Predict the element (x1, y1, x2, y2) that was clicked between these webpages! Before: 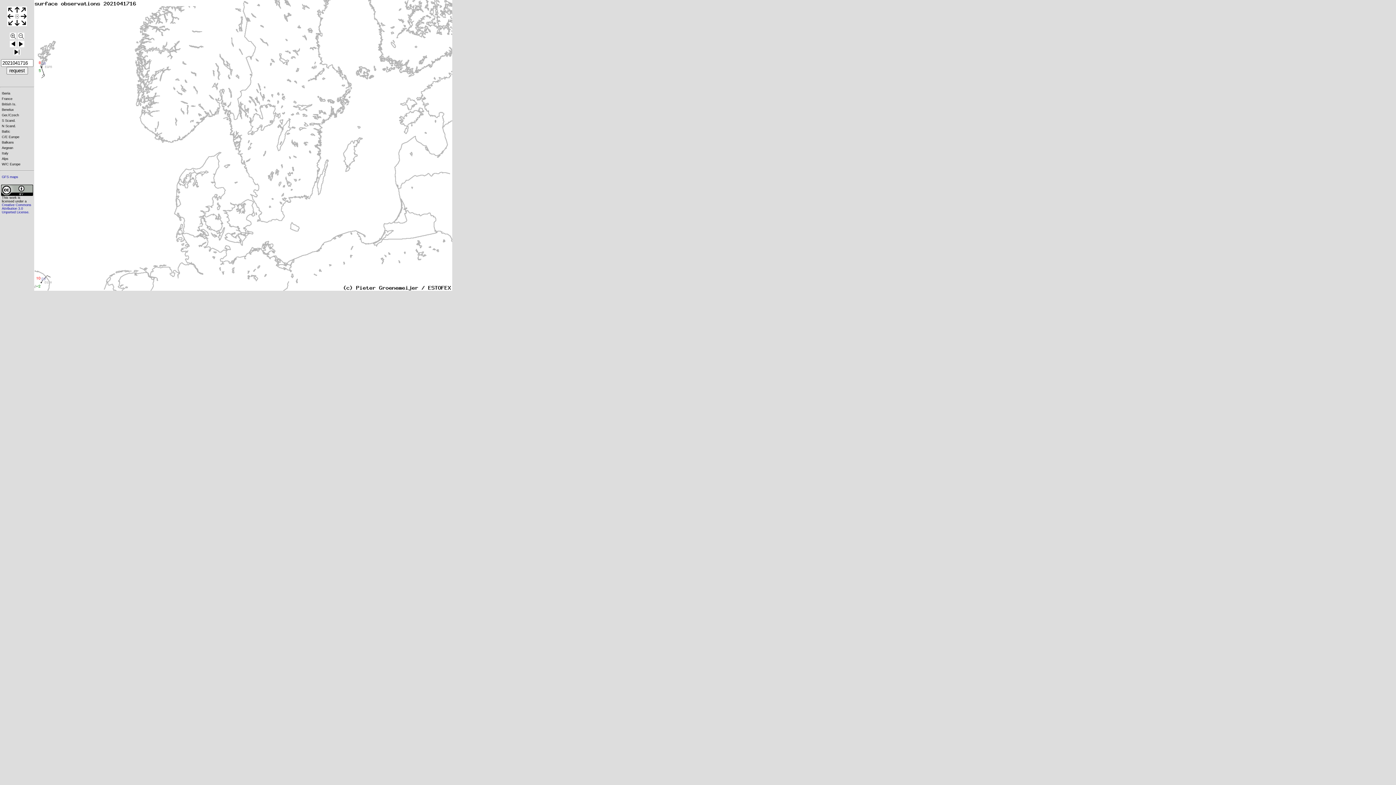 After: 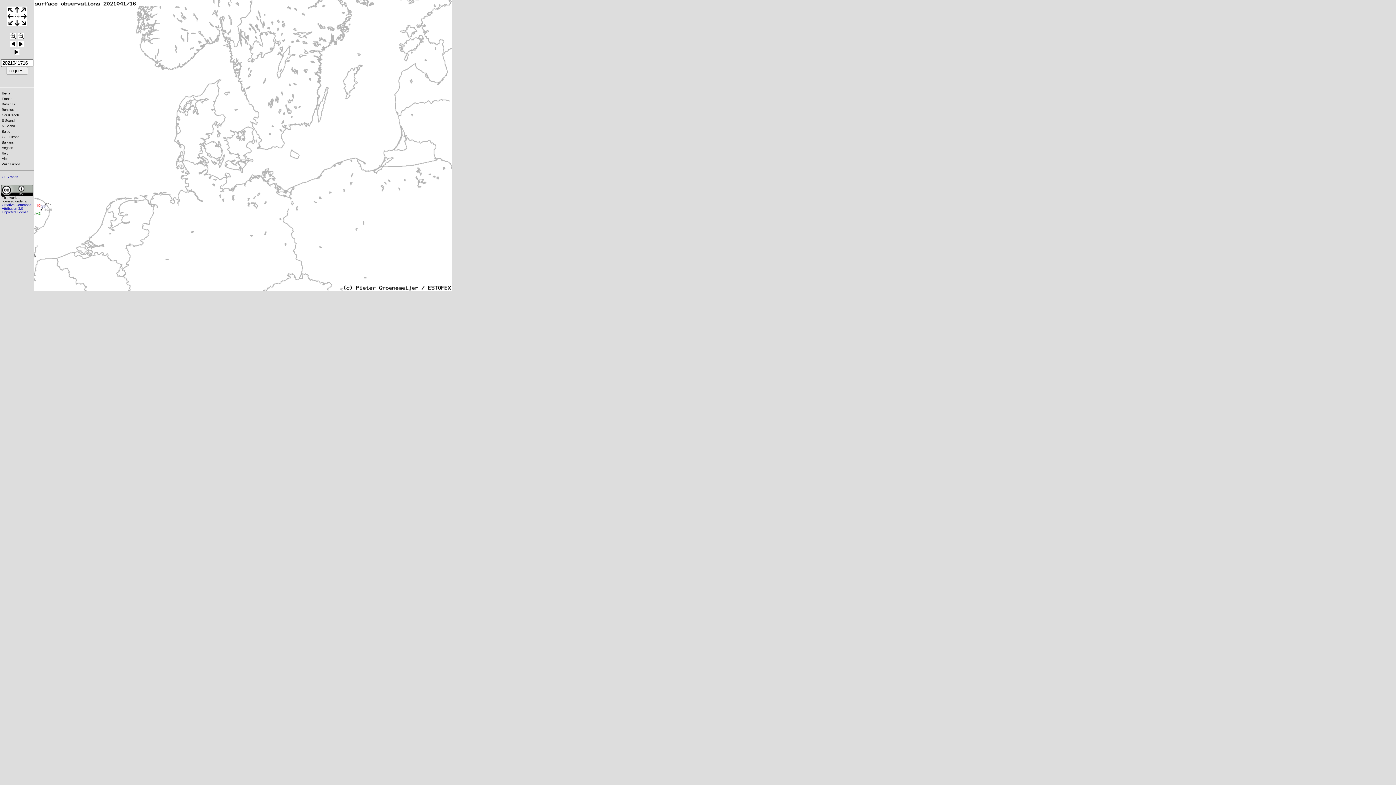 Action: bbox: (13, 21, 20, 27)